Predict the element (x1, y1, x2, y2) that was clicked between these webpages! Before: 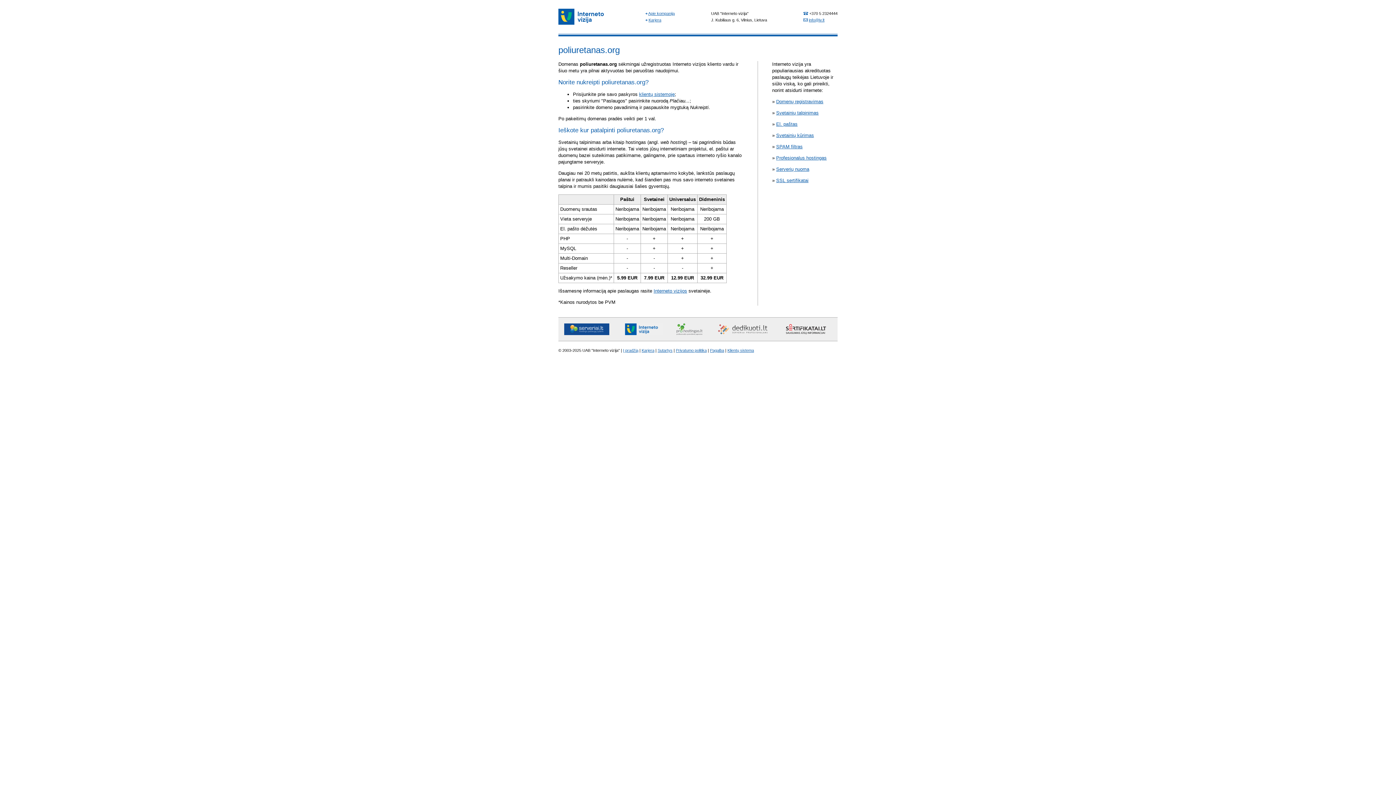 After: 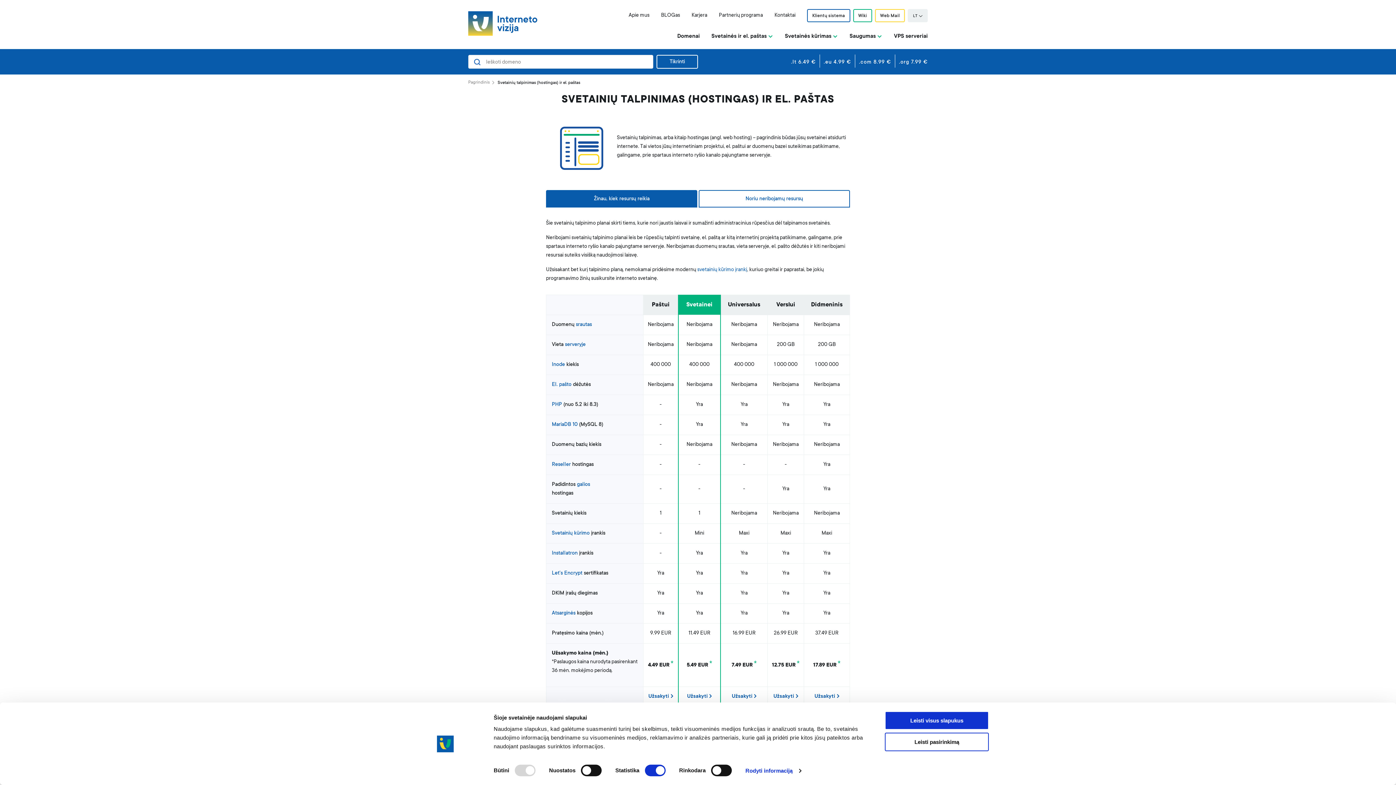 Action: label: El. paštas bbox: (776, 121, 797, 126)